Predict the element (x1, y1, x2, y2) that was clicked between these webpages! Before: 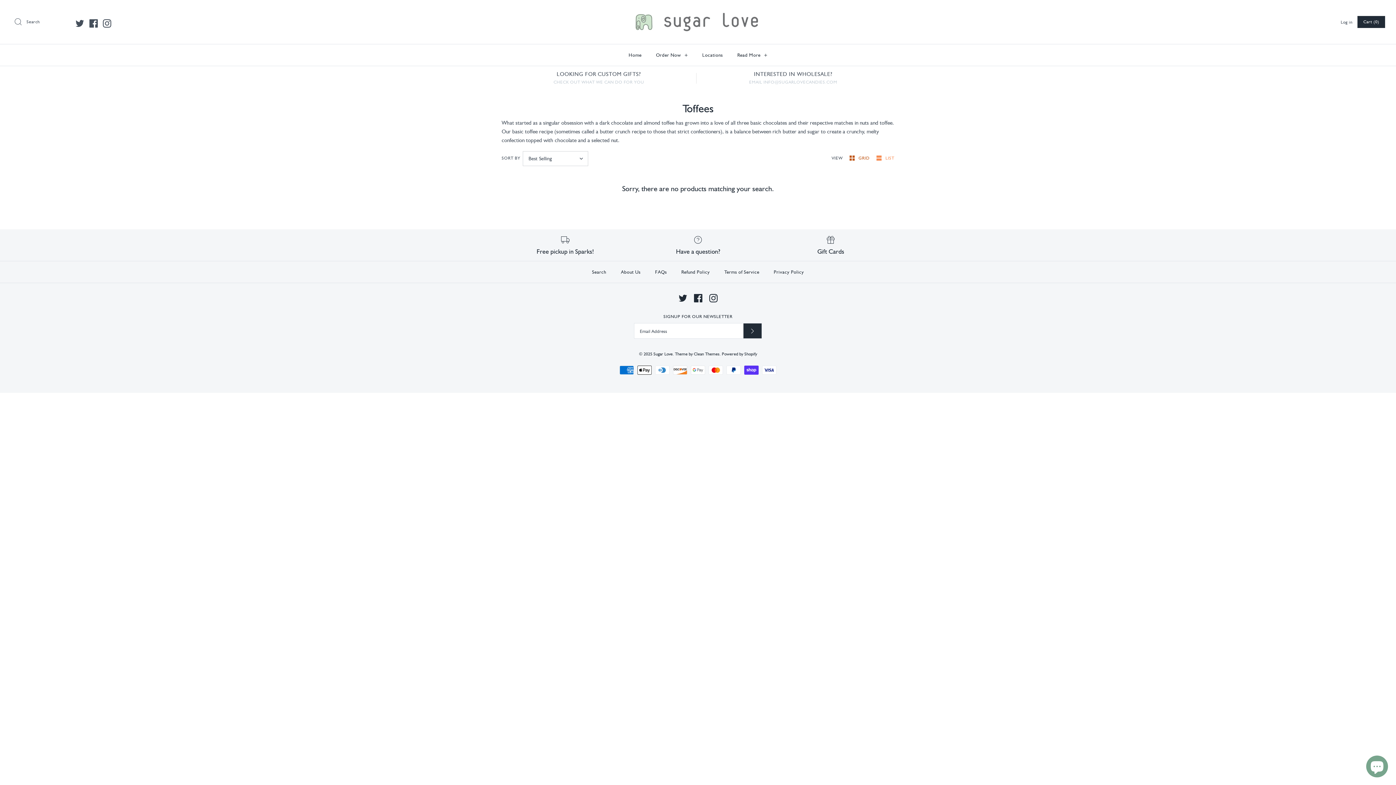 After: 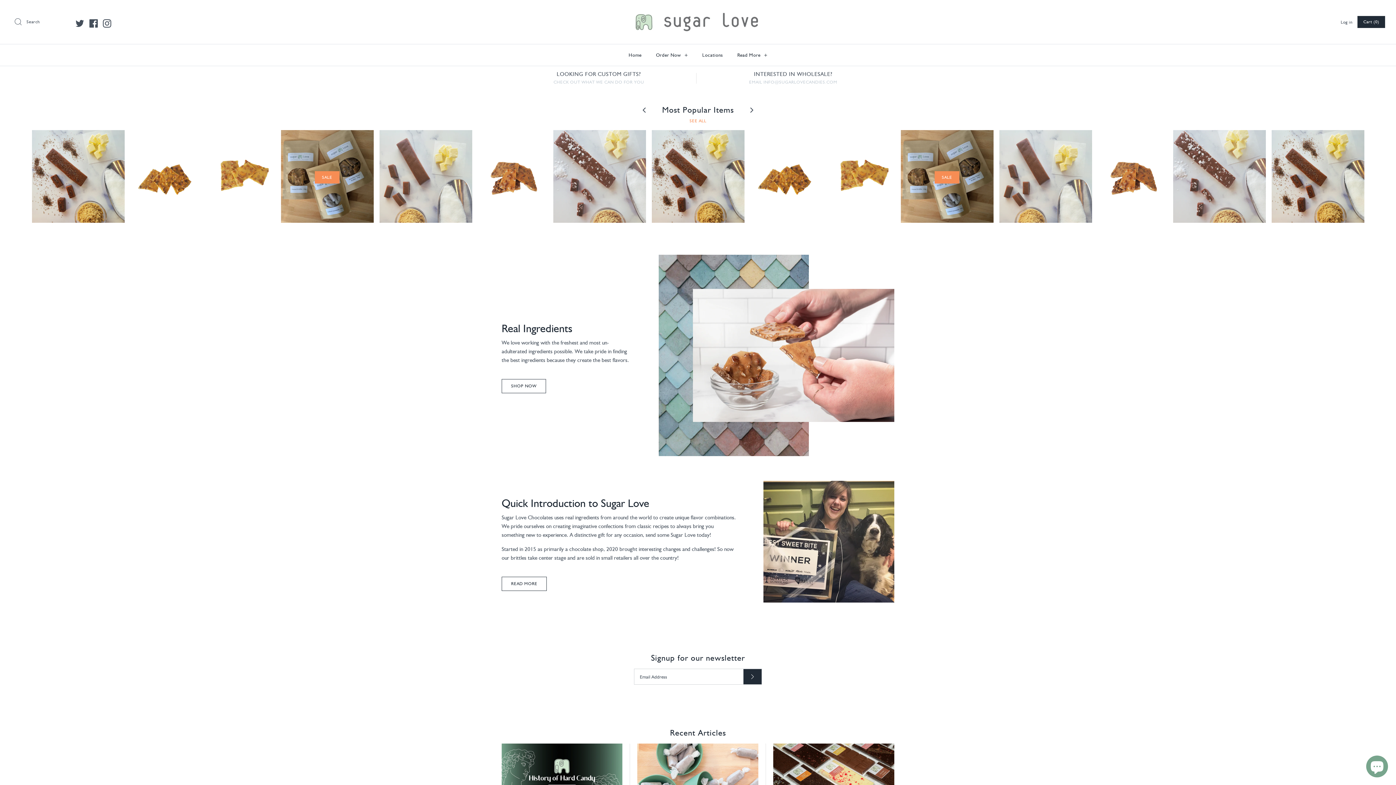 Action: bbox: (634, 8, 761, 14)